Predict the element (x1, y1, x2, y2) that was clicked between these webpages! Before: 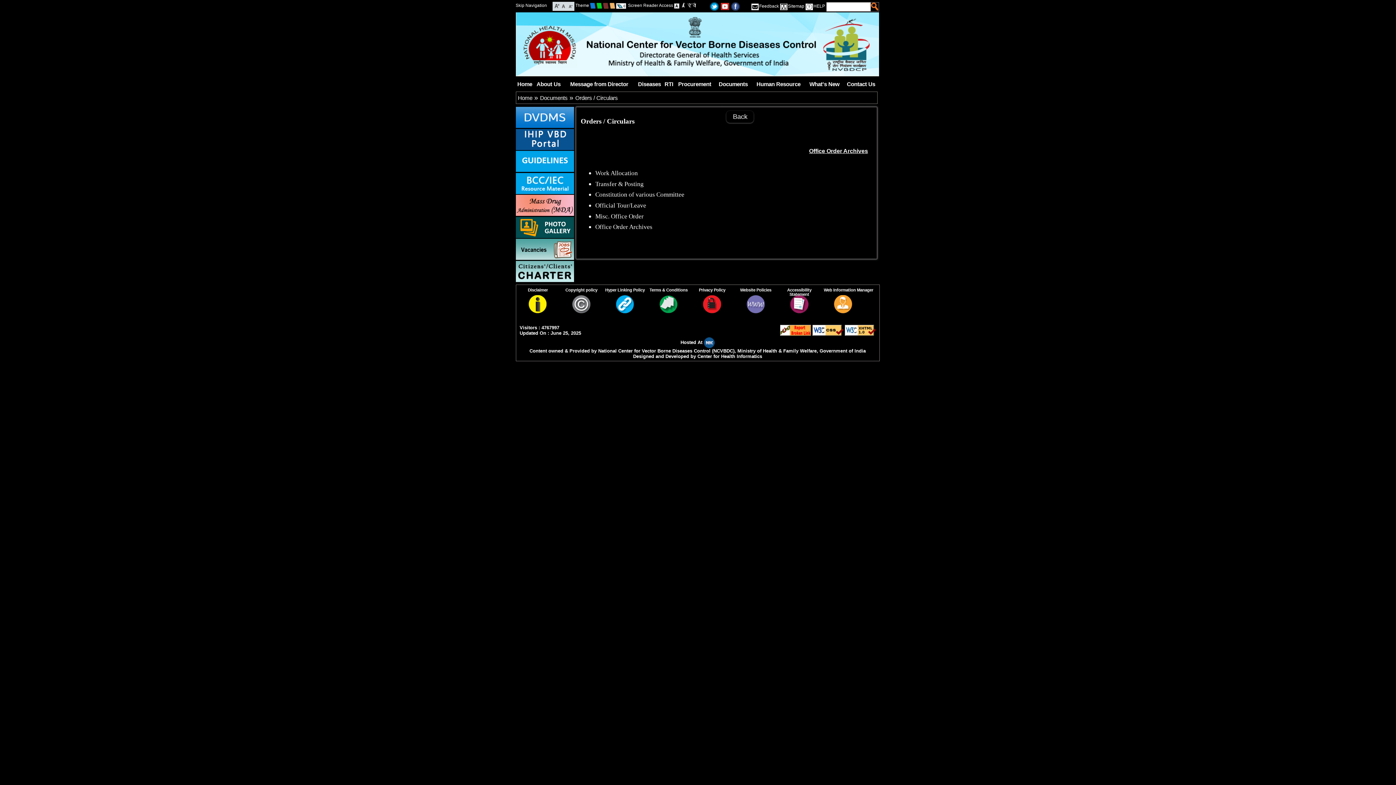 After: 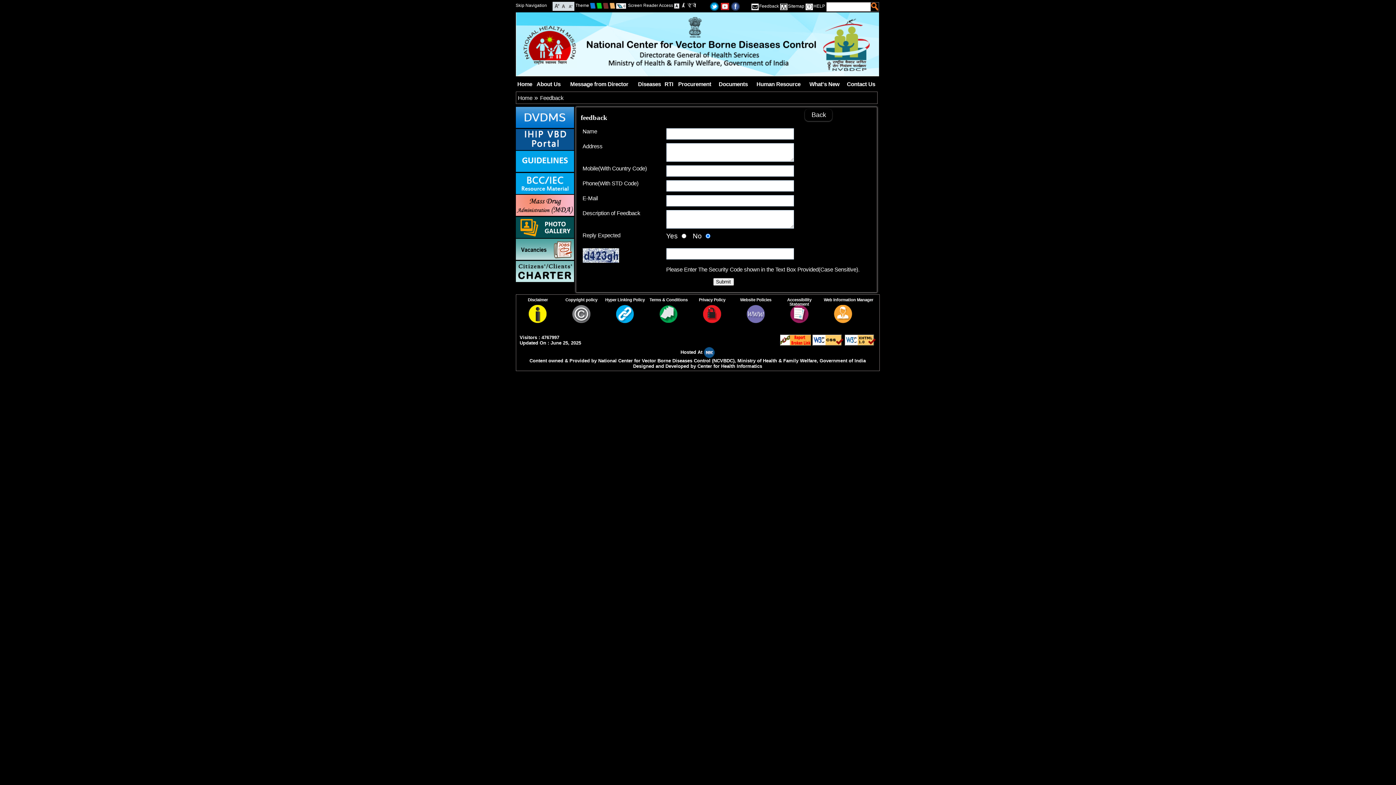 Action: label: Feedback bbox: (759, 3, 779, 8)